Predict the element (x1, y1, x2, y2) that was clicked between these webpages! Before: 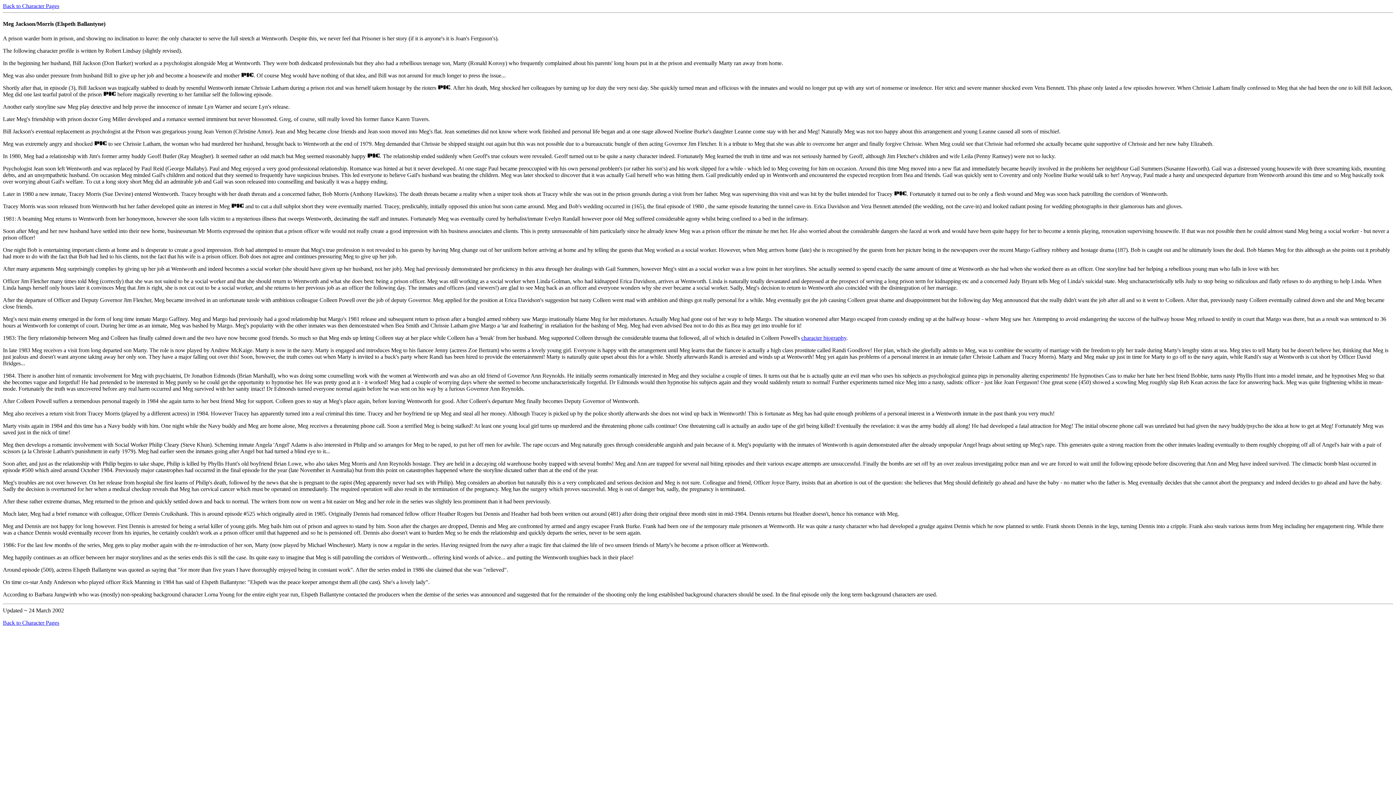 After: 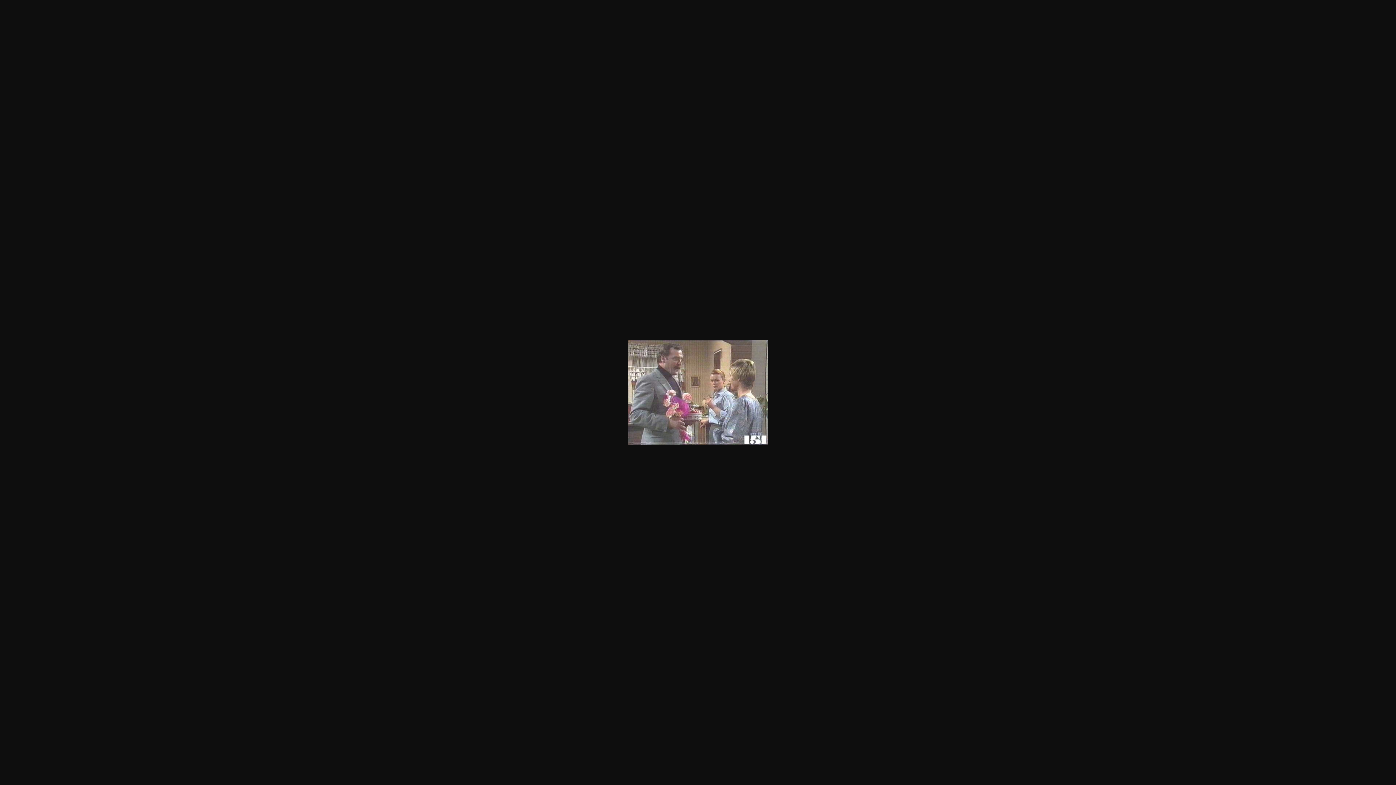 Action: bbox: (231, 203, 244, 209)